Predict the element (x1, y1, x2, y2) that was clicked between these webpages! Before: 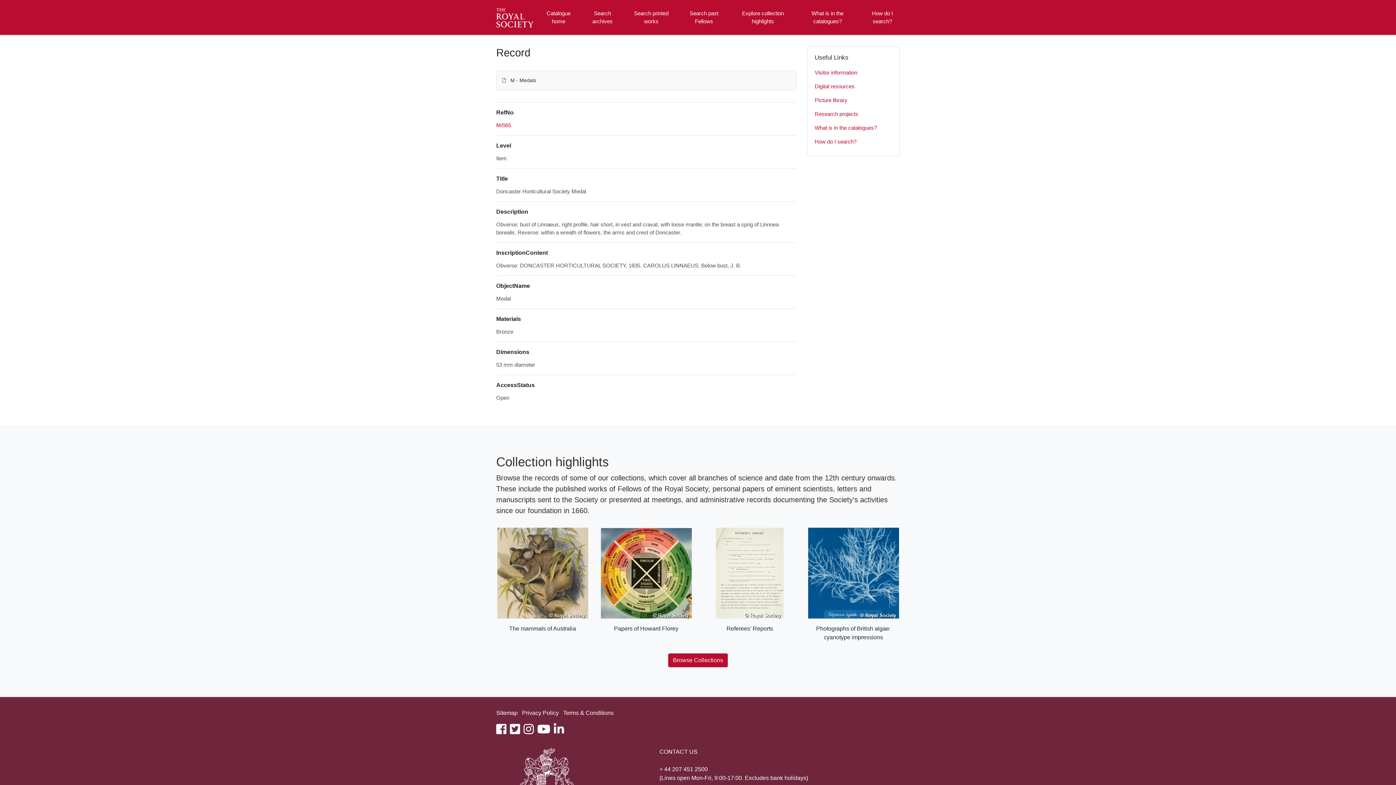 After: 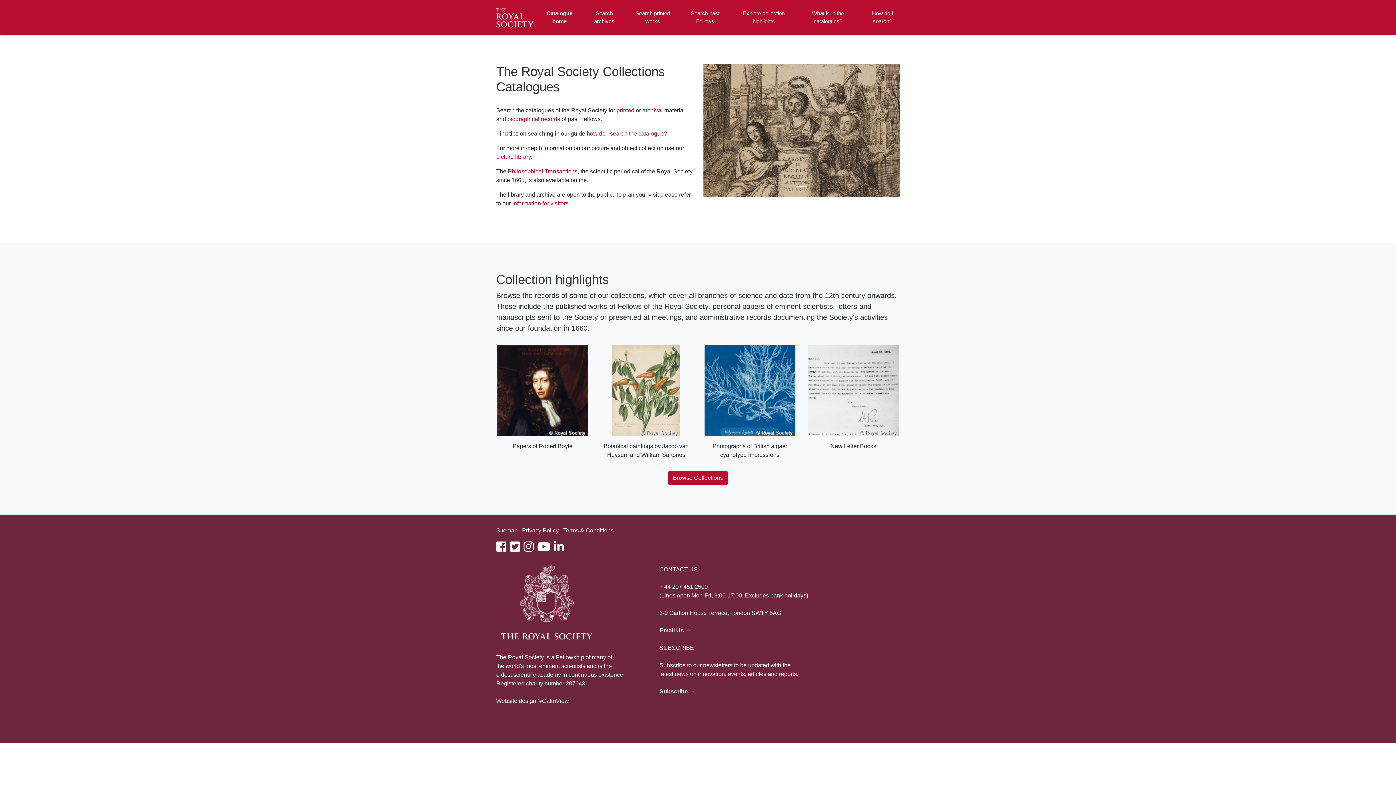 Action: bbox: (496, 0, 536, 34) label: Homepage